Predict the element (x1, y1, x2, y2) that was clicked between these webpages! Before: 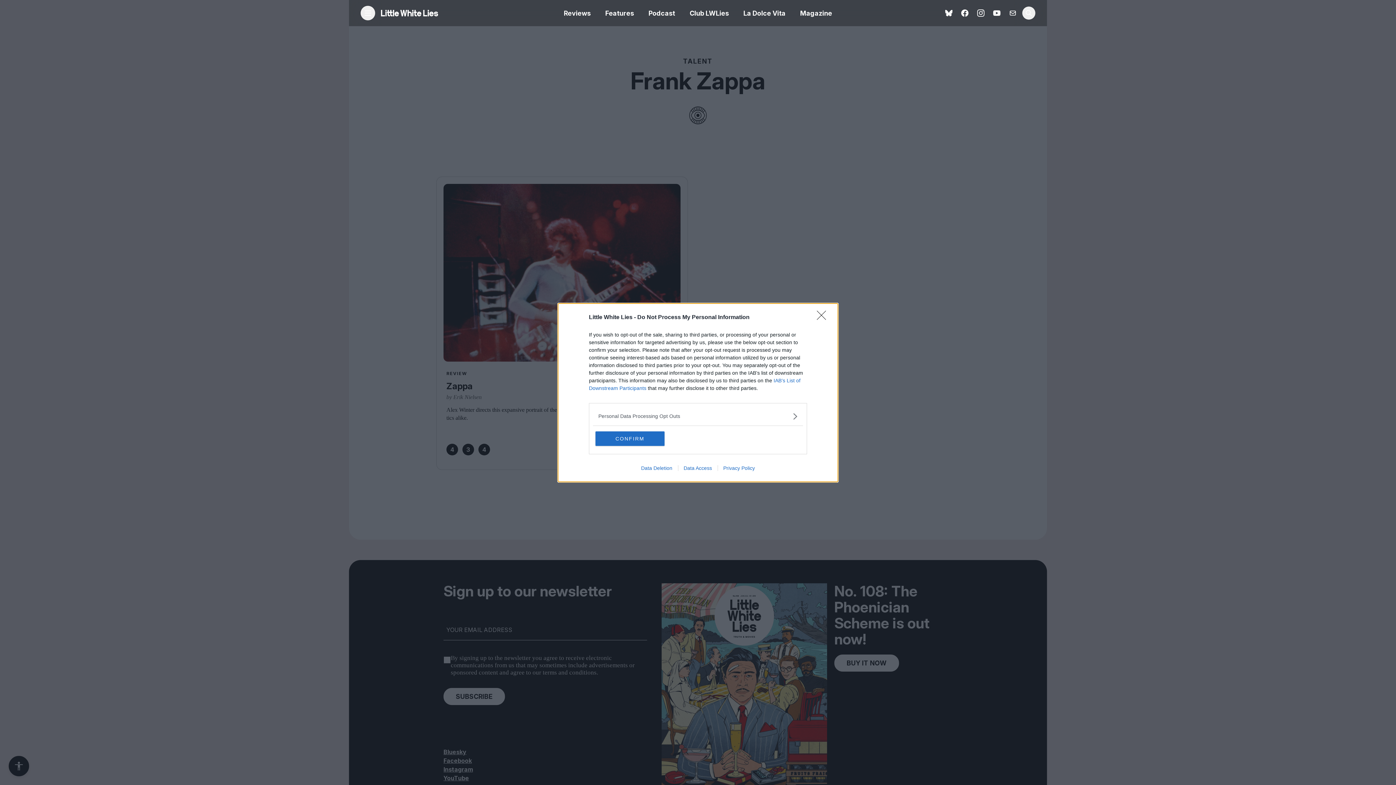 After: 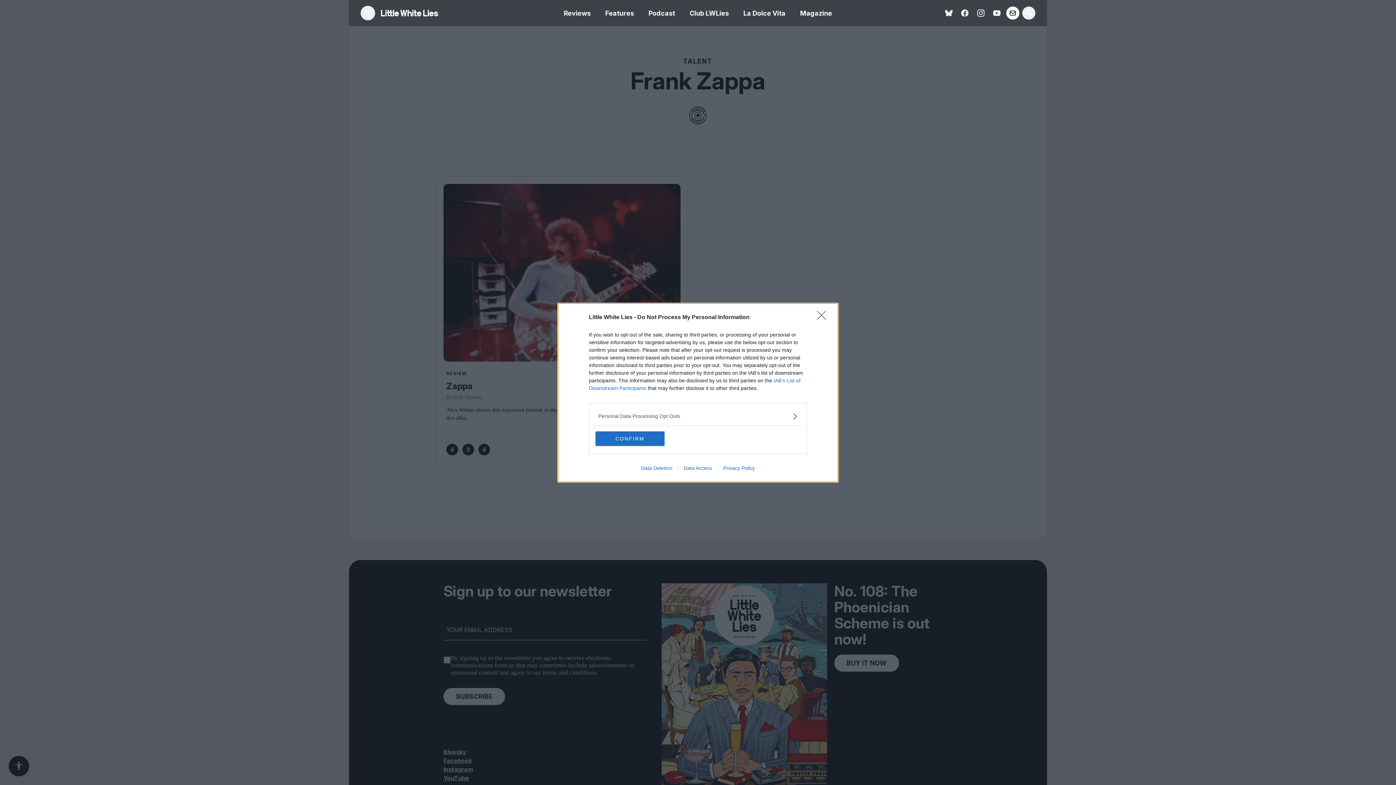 Action: bbox: (1006, 6, 1019, 19)